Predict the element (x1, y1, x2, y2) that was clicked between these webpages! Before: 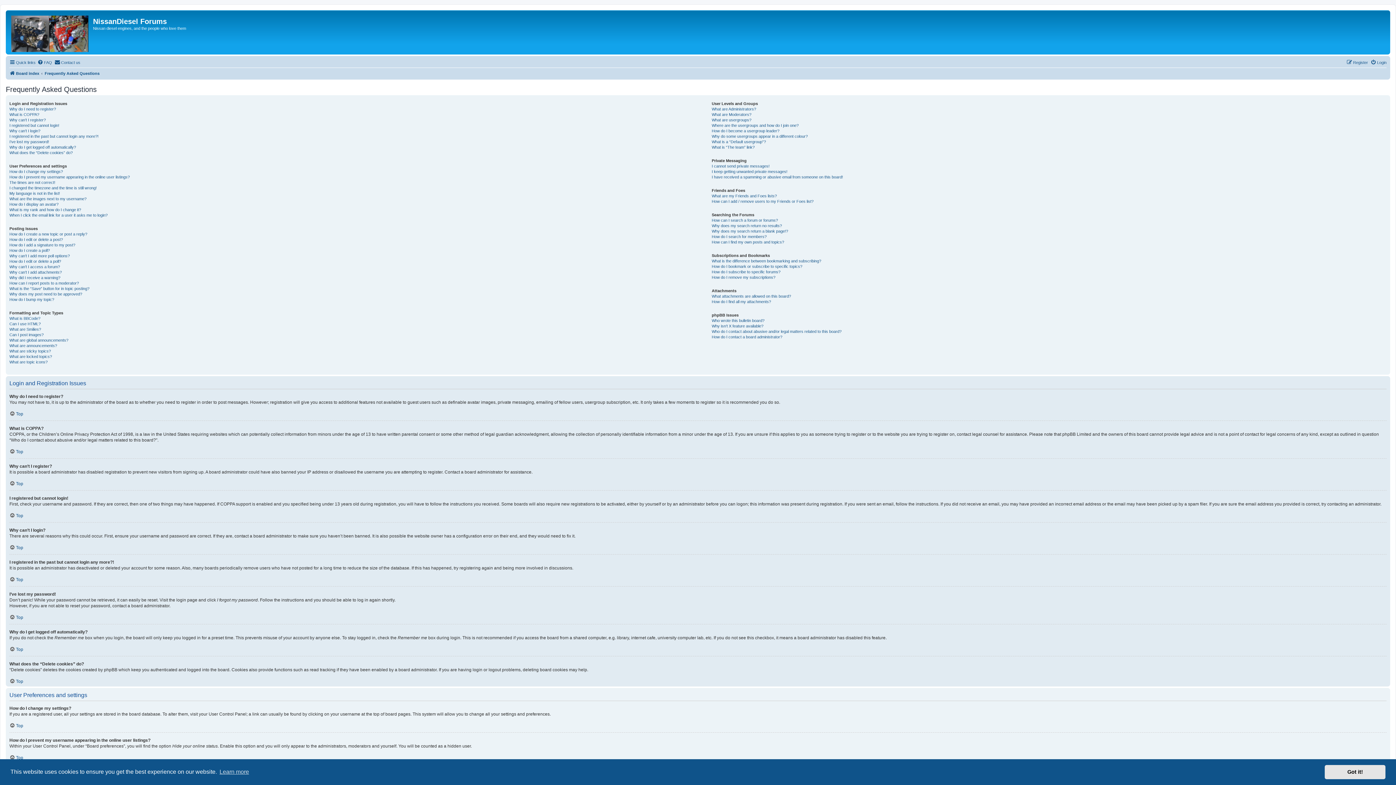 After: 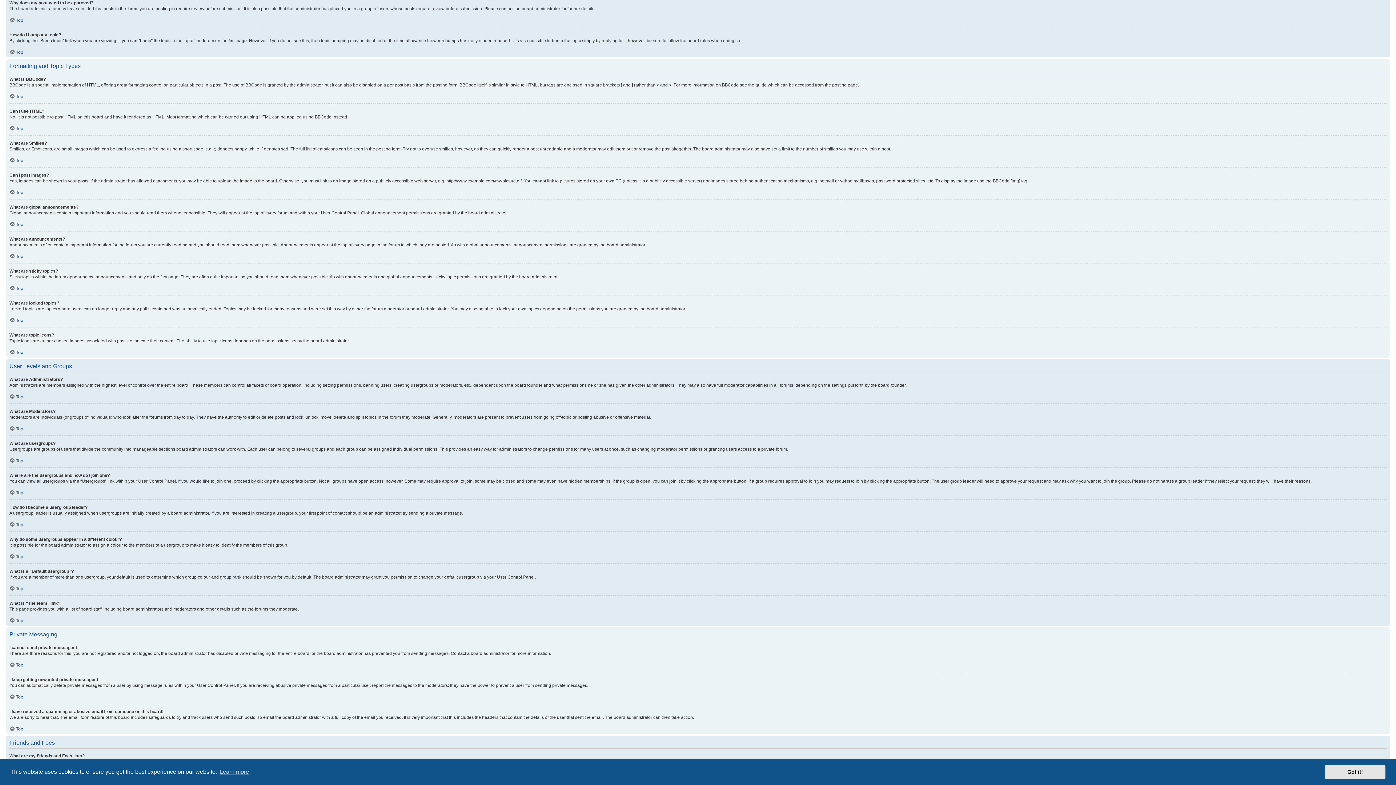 Action: label: Why does my post need to be approved? bbox: (9, 291, 82, 297)